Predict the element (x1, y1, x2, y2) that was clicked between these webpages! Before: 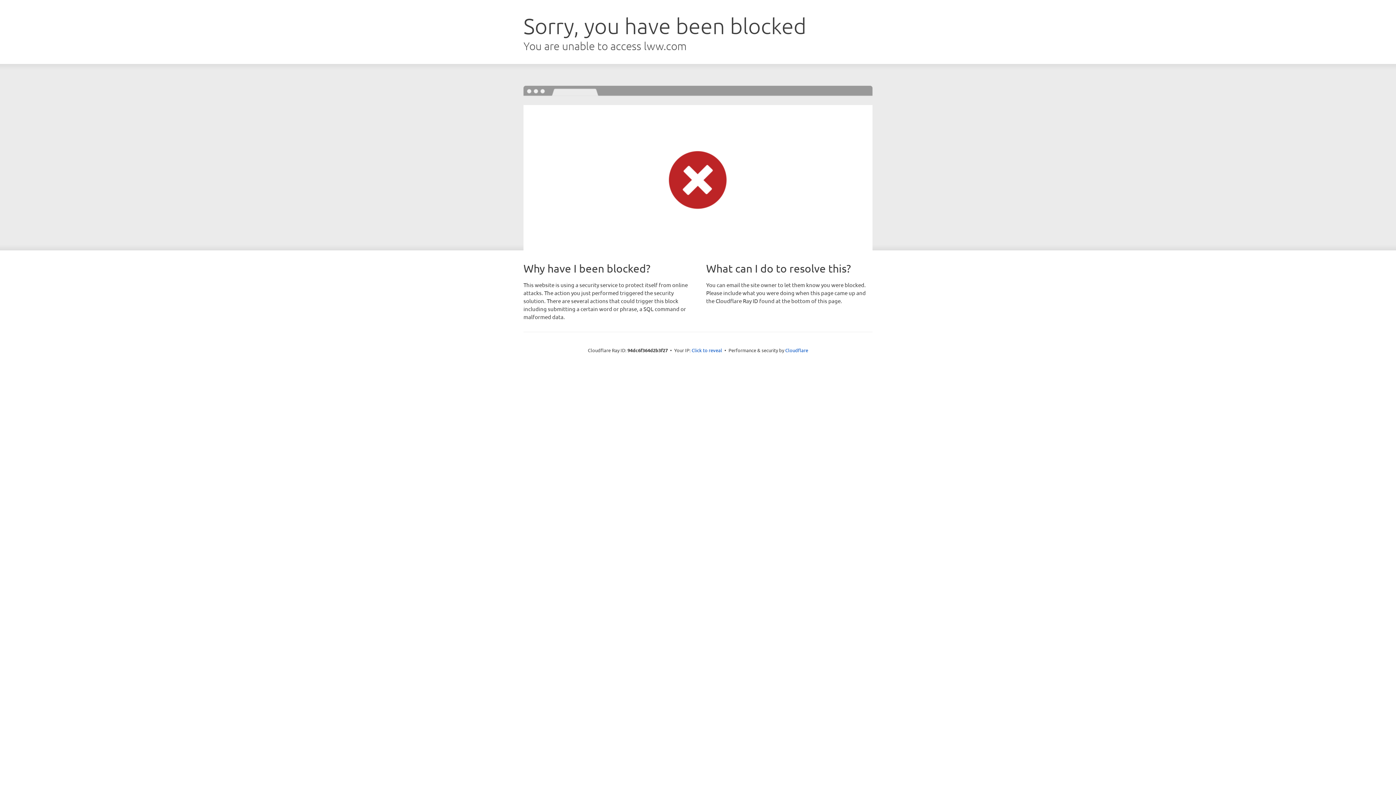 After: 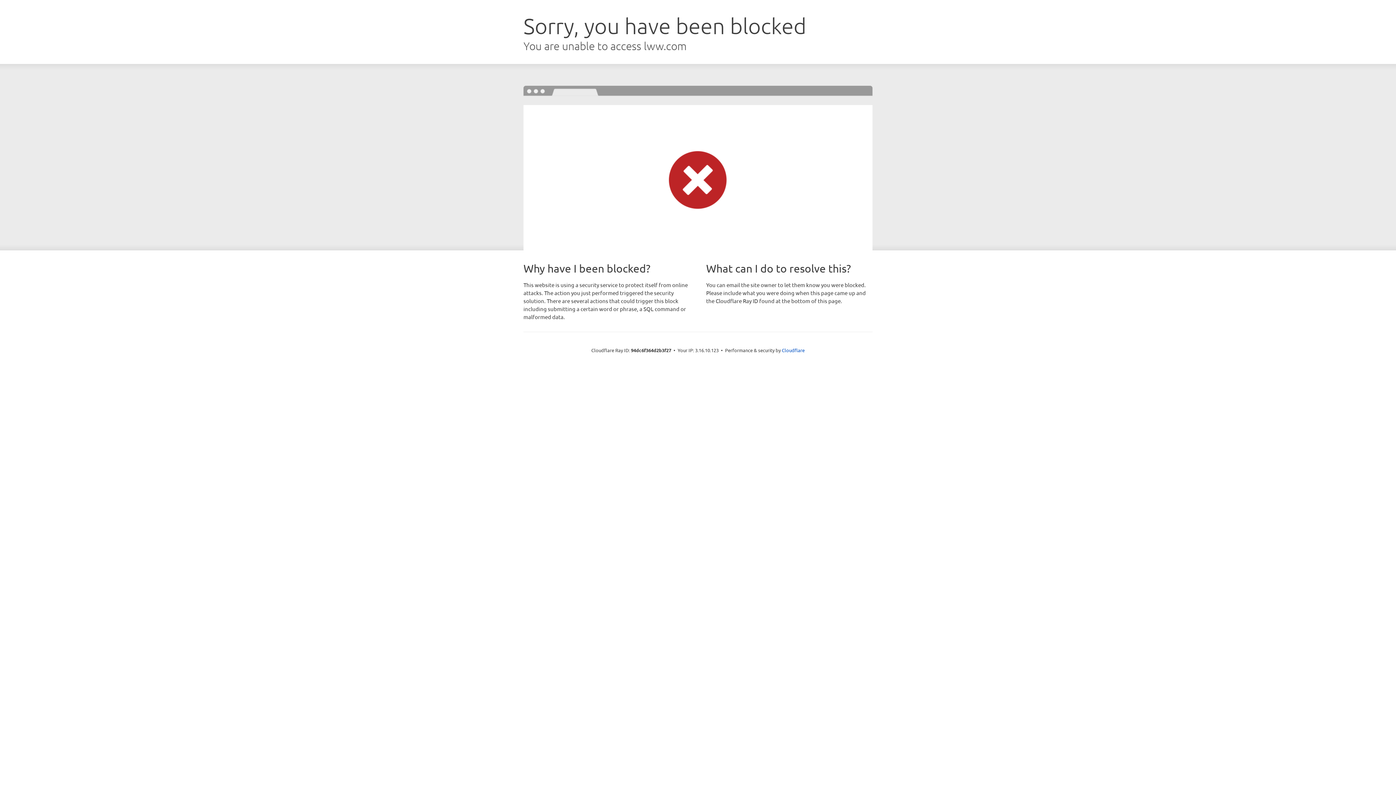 Action: bbox: (691, 346, 722, 353) label: Click to reveal